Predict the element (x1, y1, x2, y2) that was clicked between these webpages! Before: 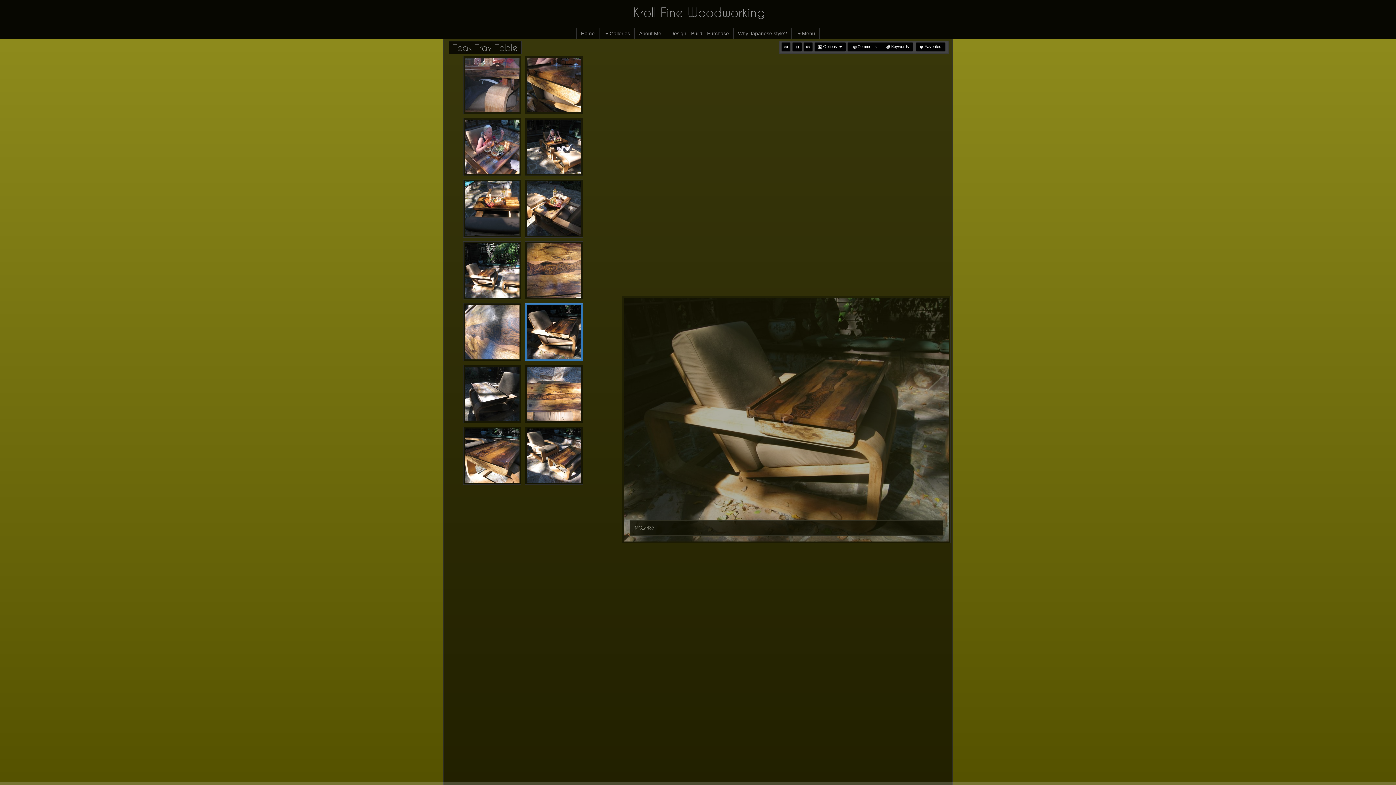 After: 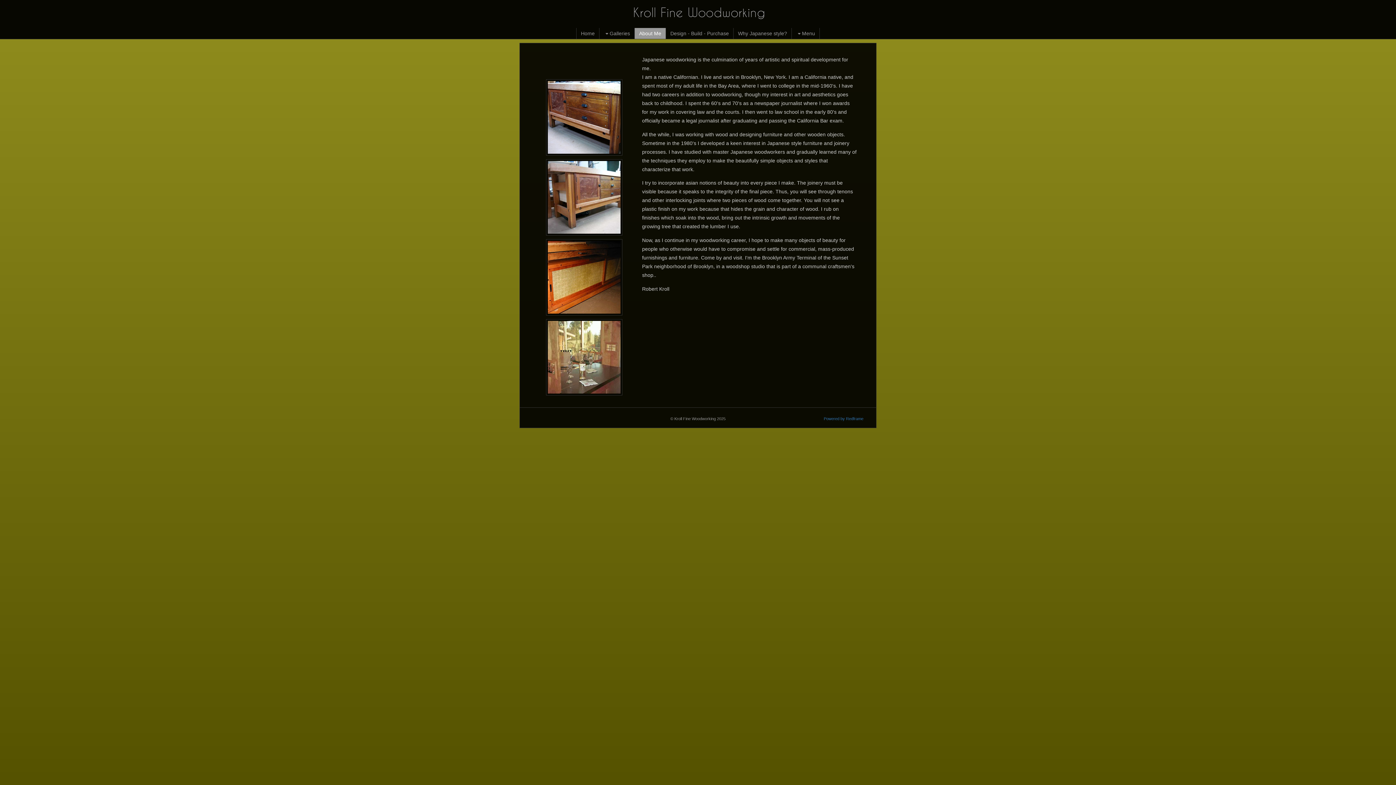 Action: label: About Me bbox: (634, 28, 665, 38)